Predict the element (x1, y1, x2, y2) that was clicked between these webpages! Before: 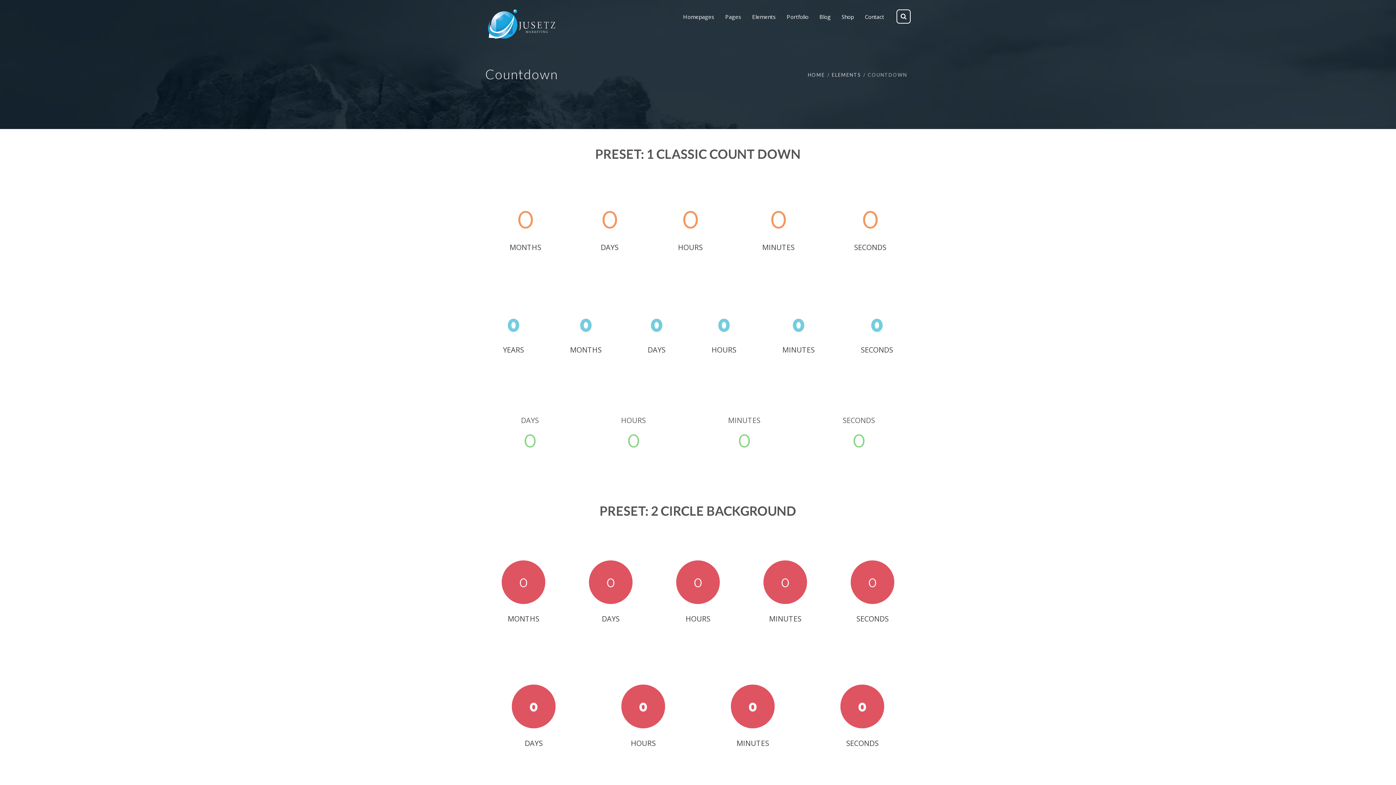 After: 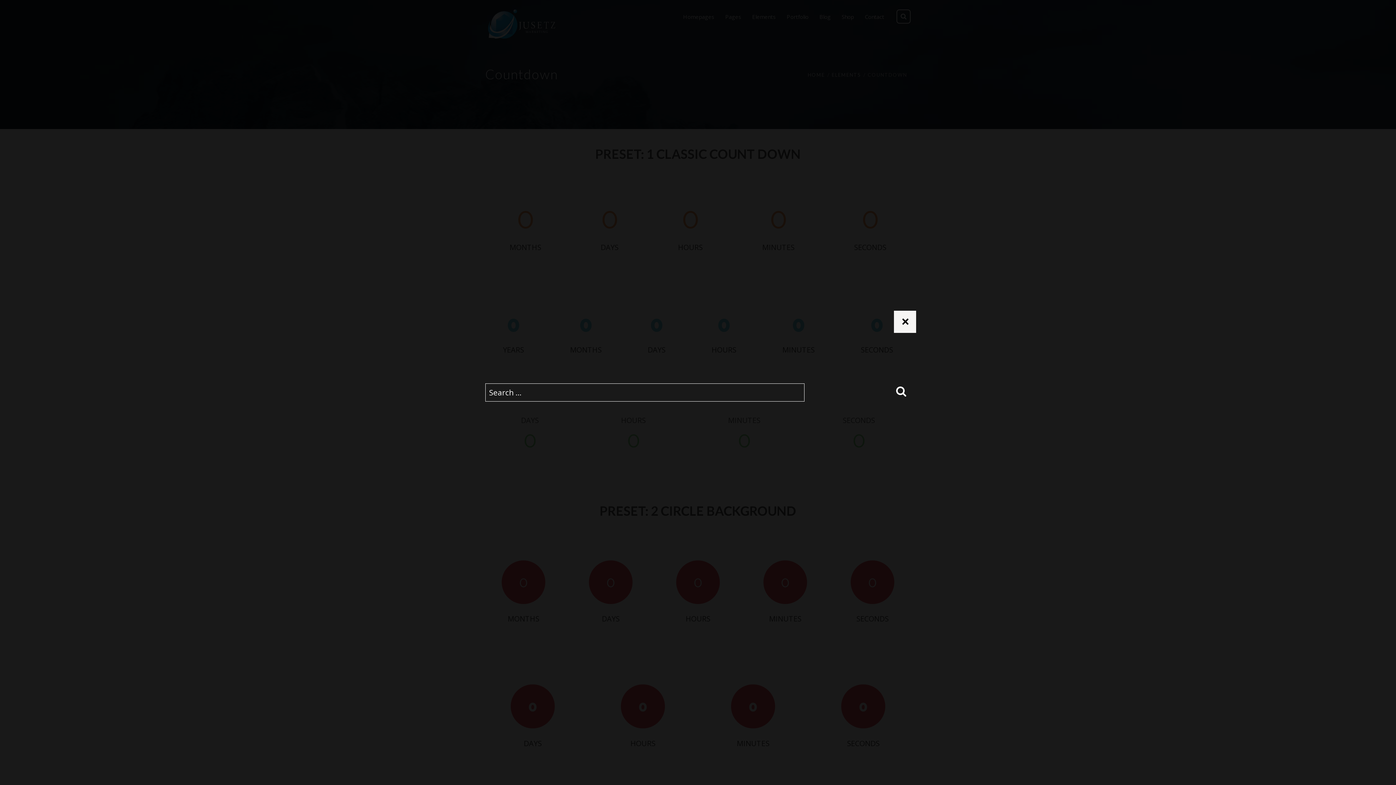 Action: bbox: (896, 9, 910, 23)